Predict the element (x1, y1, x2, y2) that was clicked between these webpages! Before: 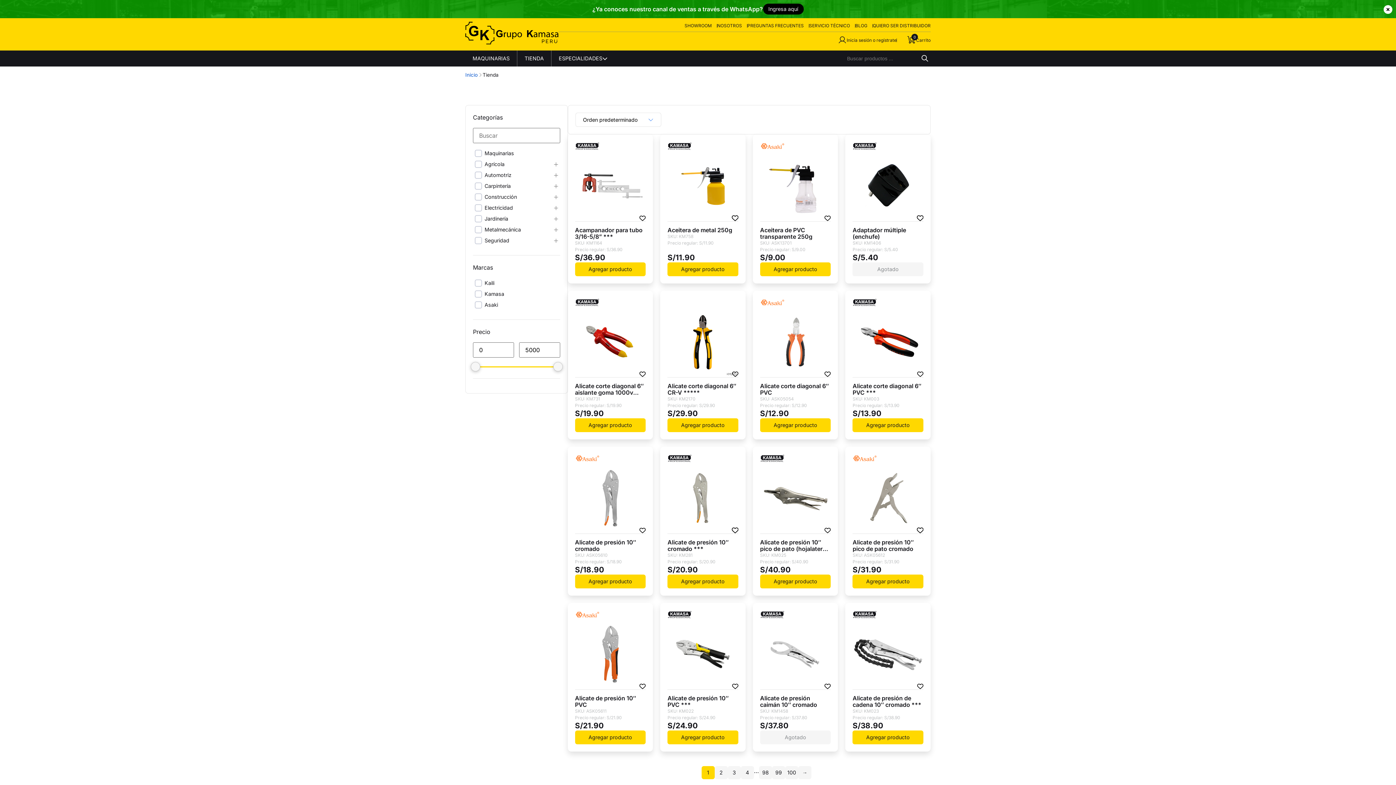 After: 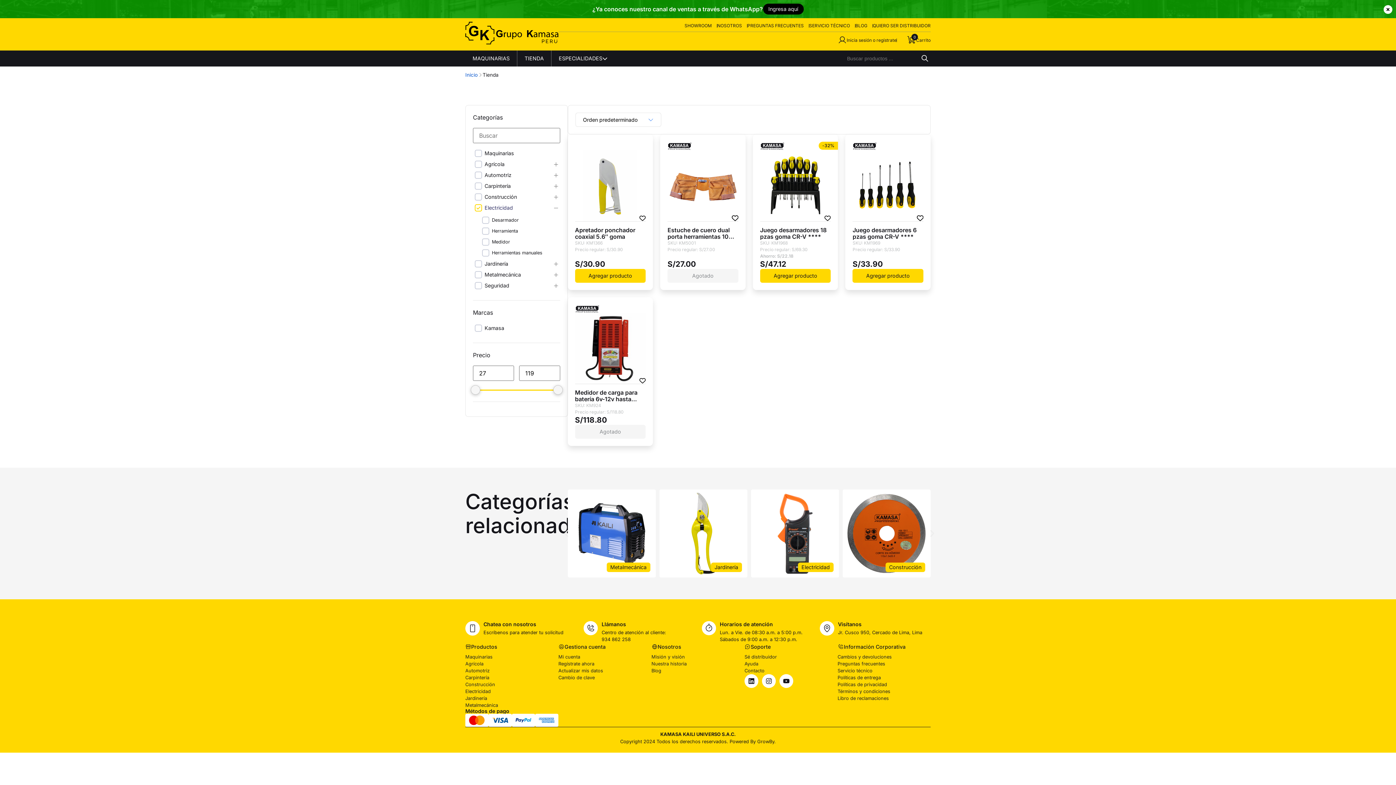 Action: label: Electricidad bbox: (484, 204, 513, 211)